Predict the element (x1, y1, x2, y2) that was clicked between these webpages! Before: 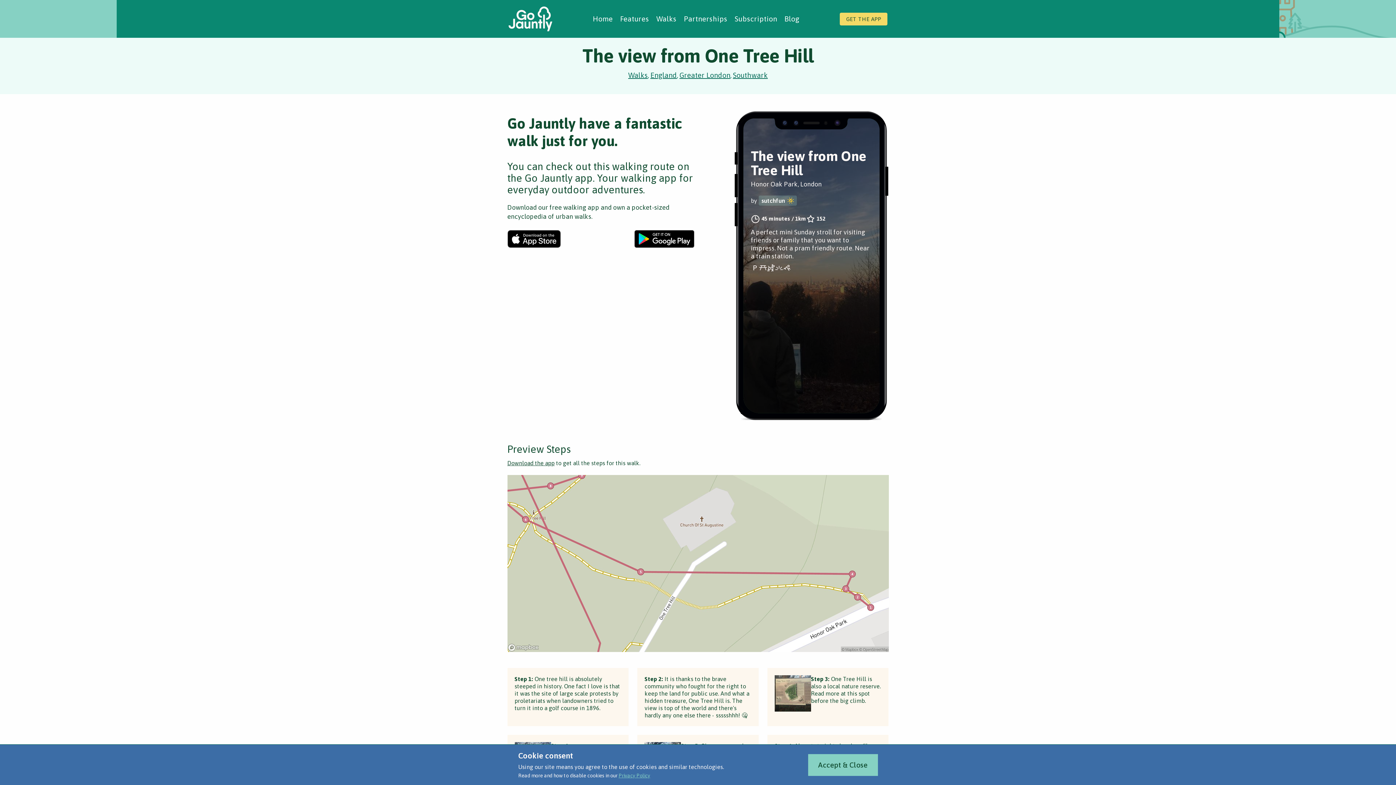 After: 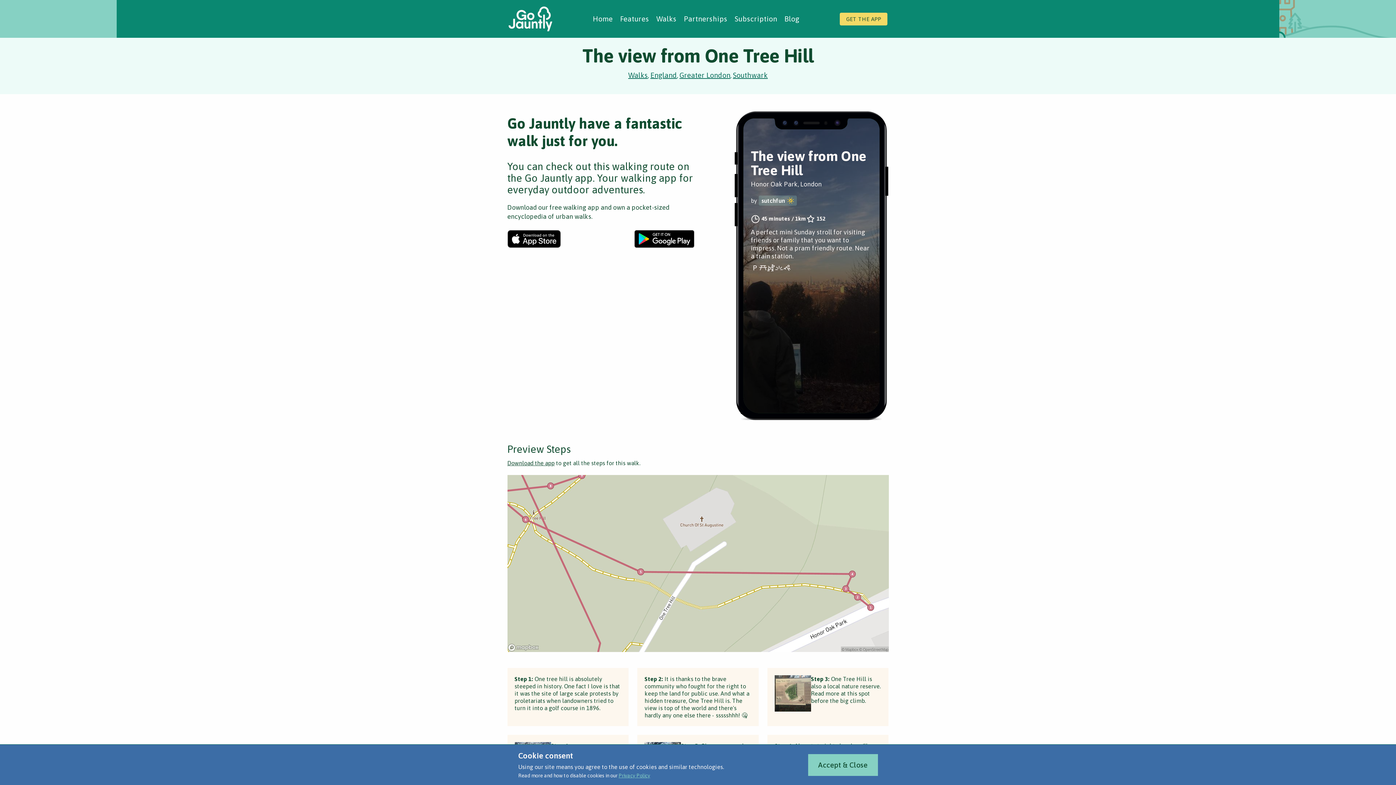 Action: bbox: (740, 118, 880, 414)